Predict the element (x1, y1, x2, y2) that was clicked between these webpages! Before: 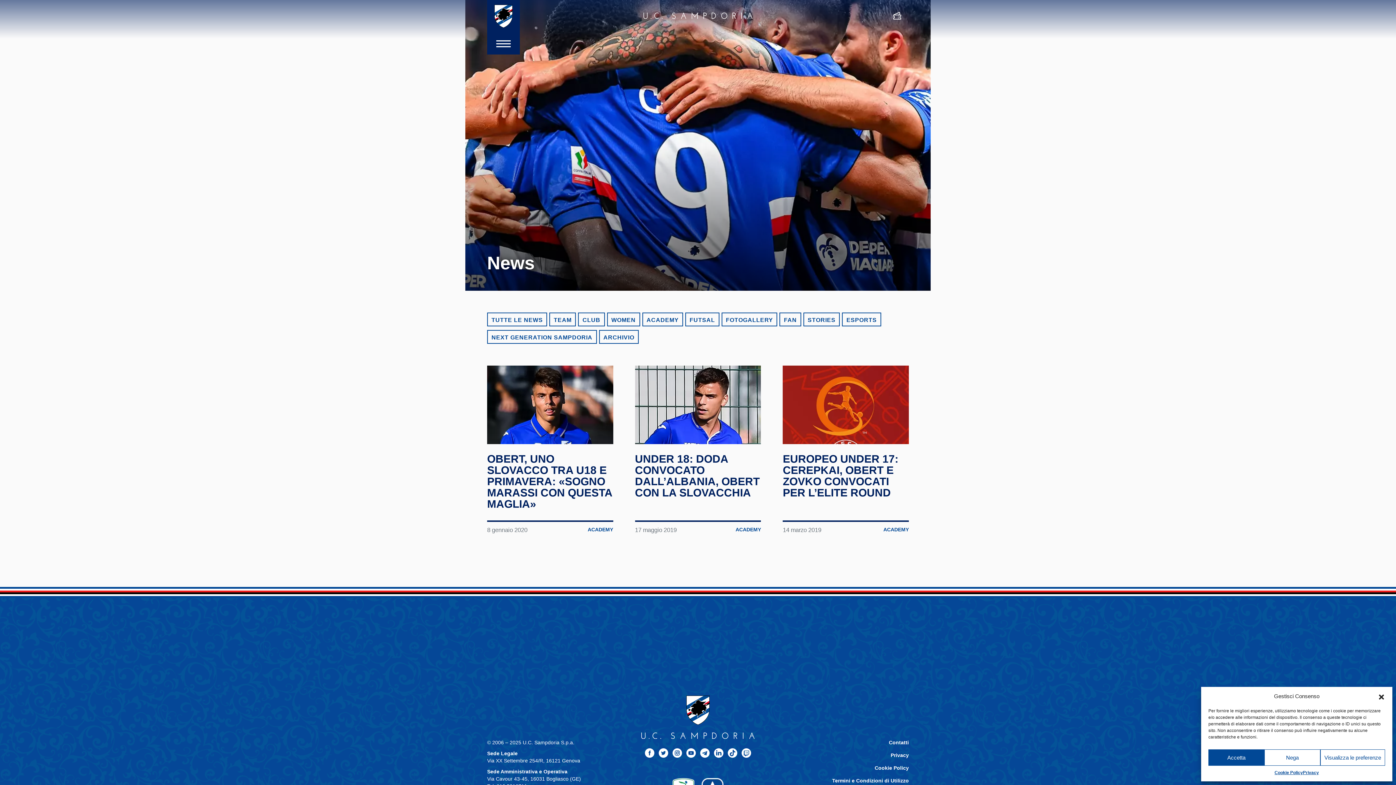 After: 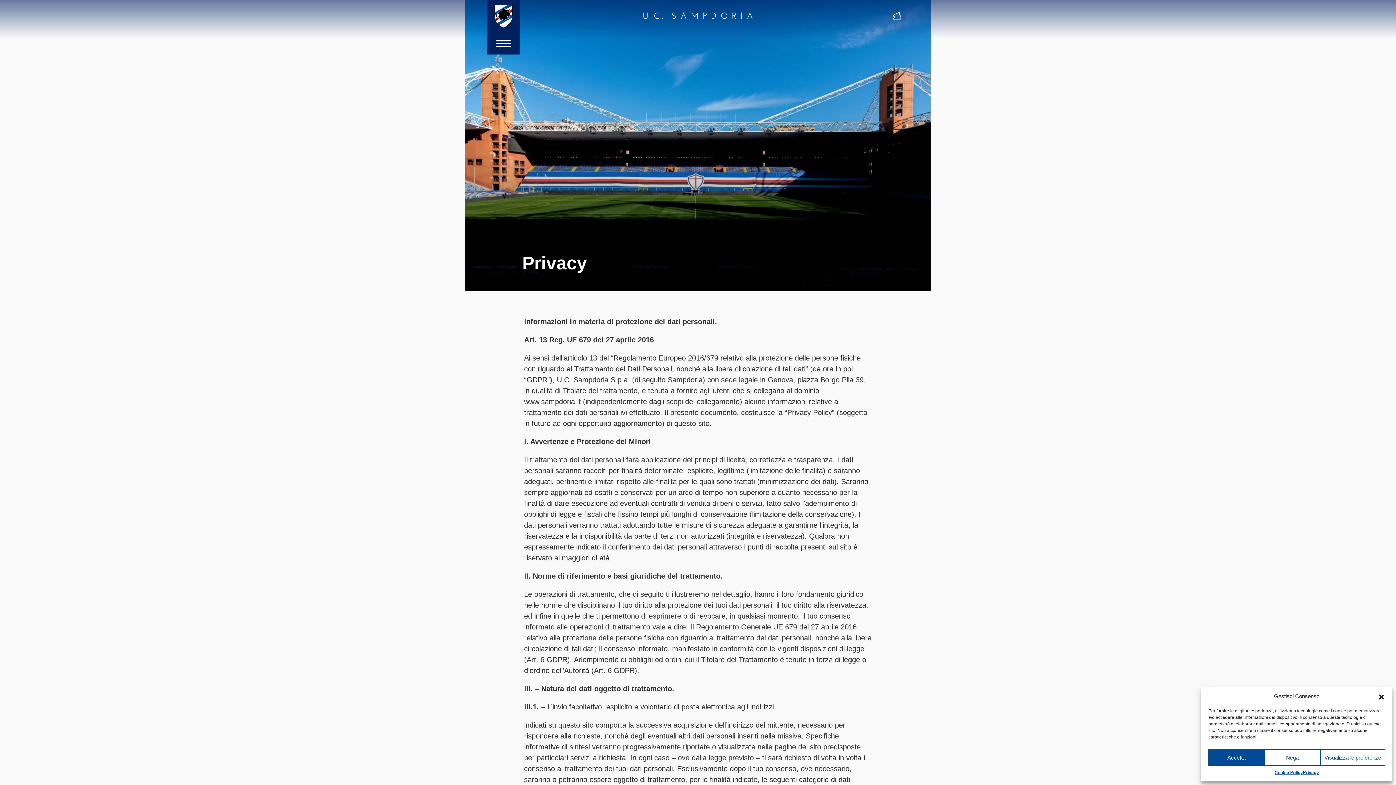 Action: bbox: (890, 753, 909, 758) label: Privacy